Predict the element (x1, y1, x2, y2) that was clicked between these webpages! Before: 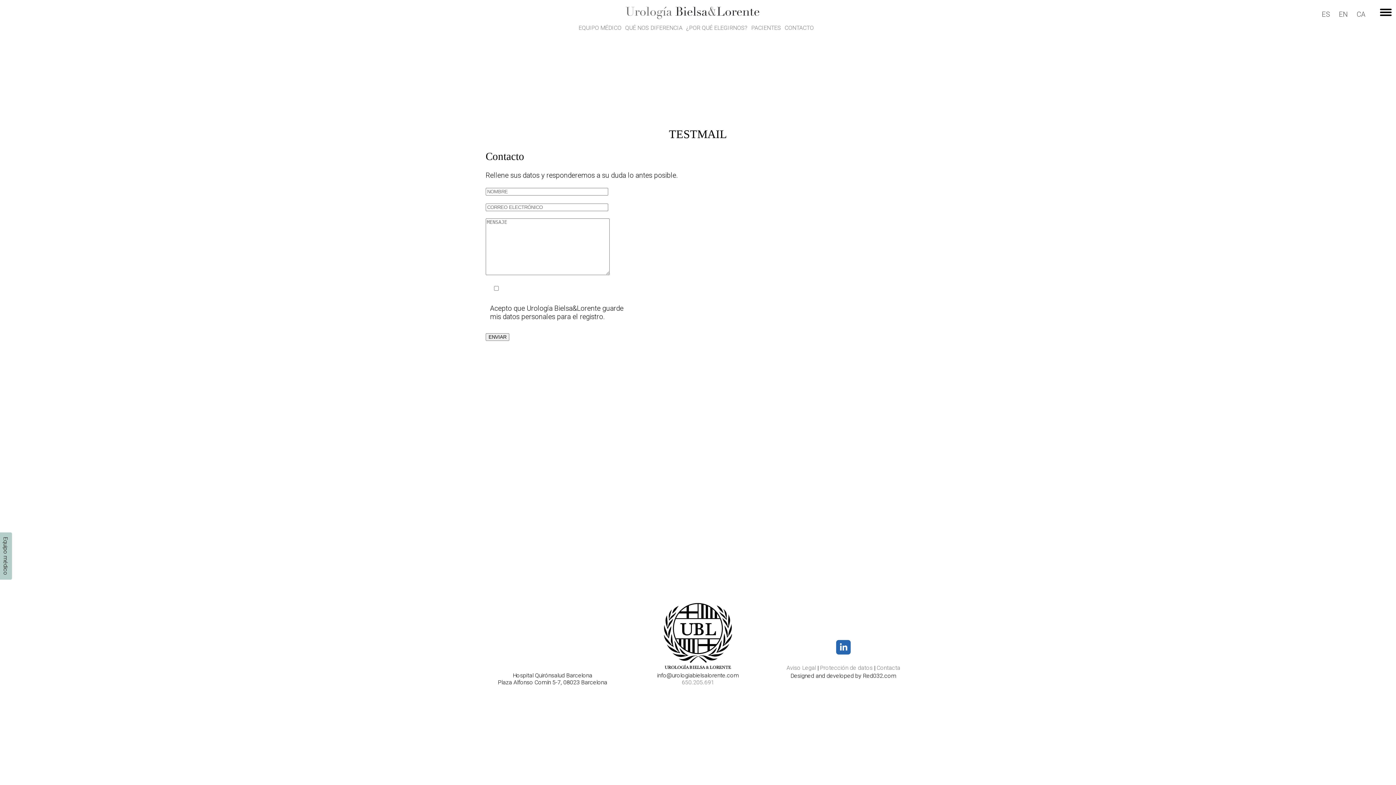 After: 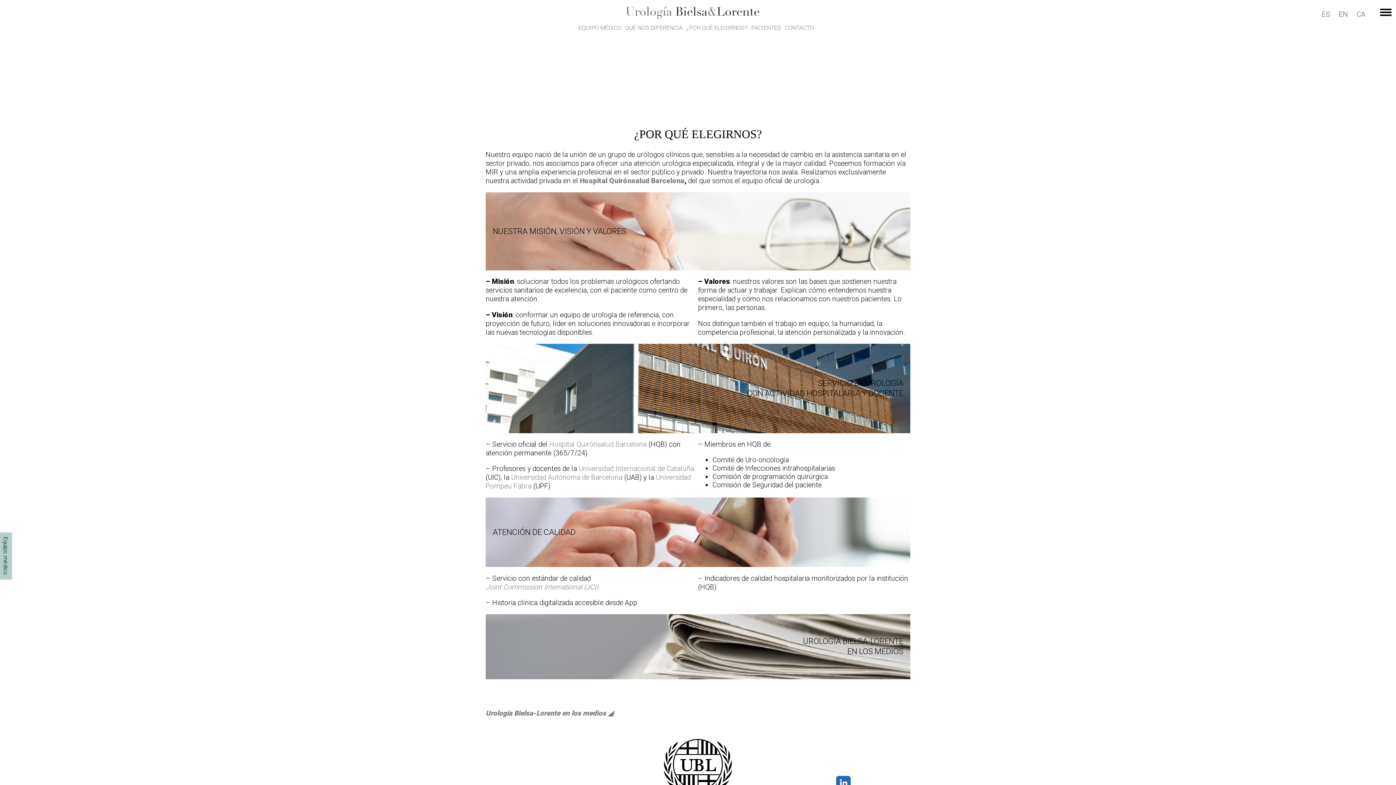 Action: label: ¿POR QUÉ ELEGIRNOS? bbox: (686, 24, 747, 31)